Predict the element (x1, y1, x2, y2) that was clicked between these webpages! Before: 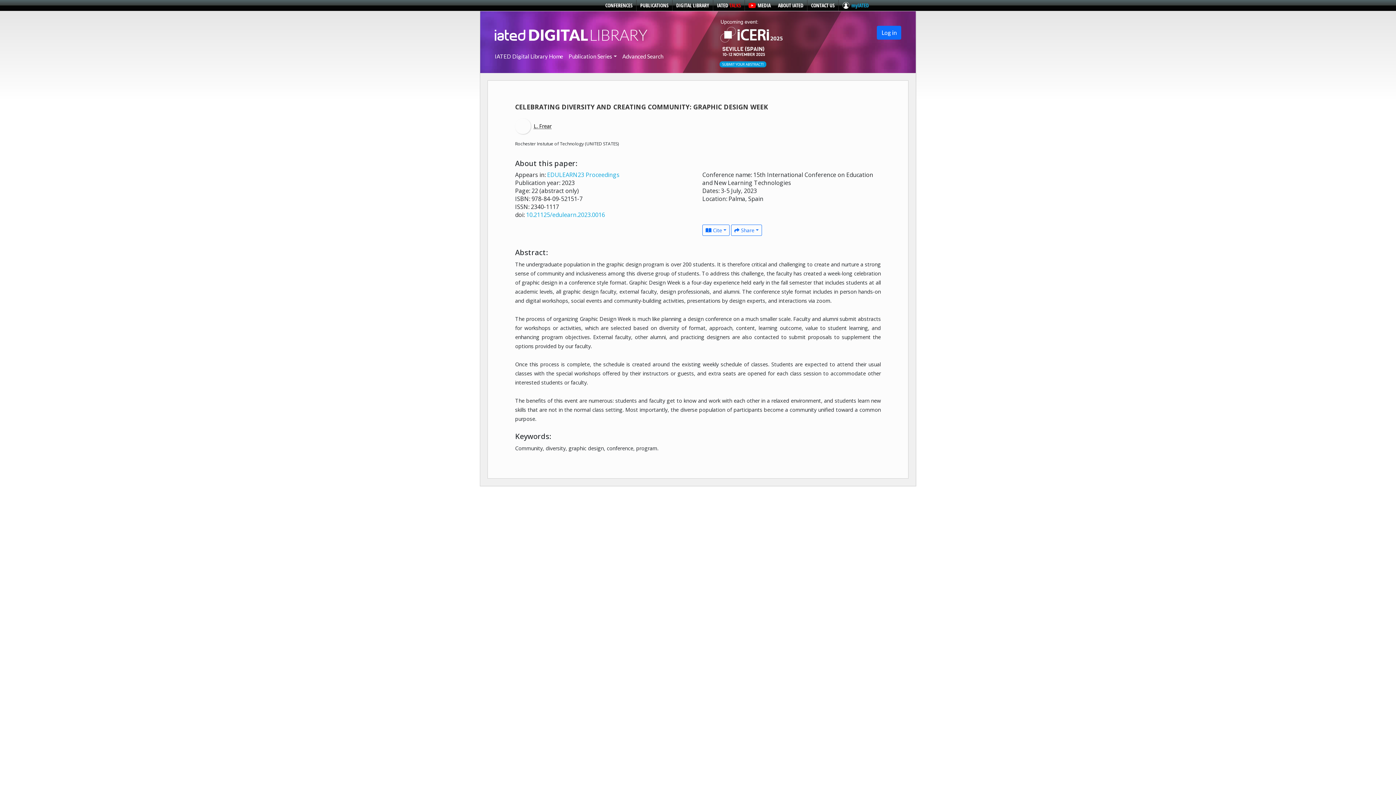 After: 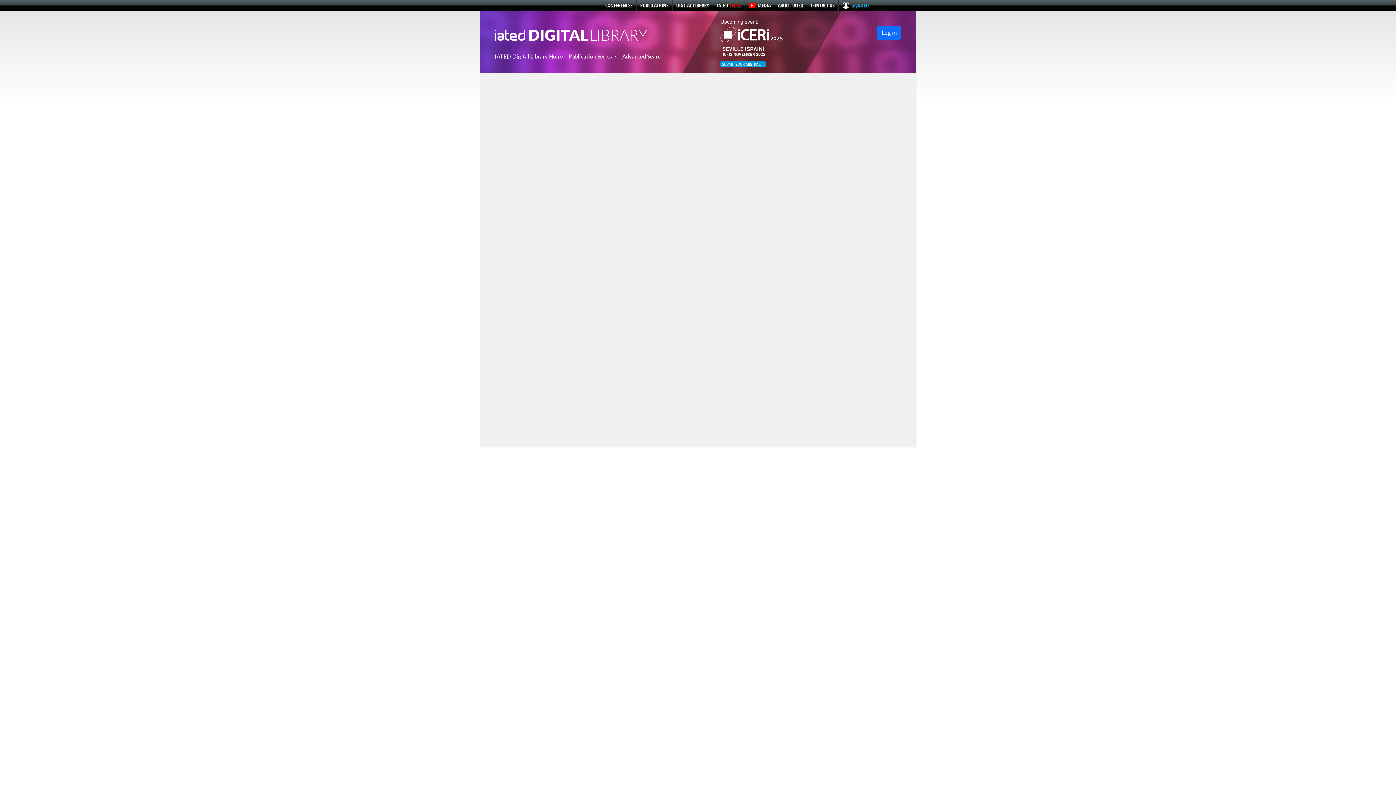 Action: bbox: (622, 53, 663, 59) label: Advanced Search